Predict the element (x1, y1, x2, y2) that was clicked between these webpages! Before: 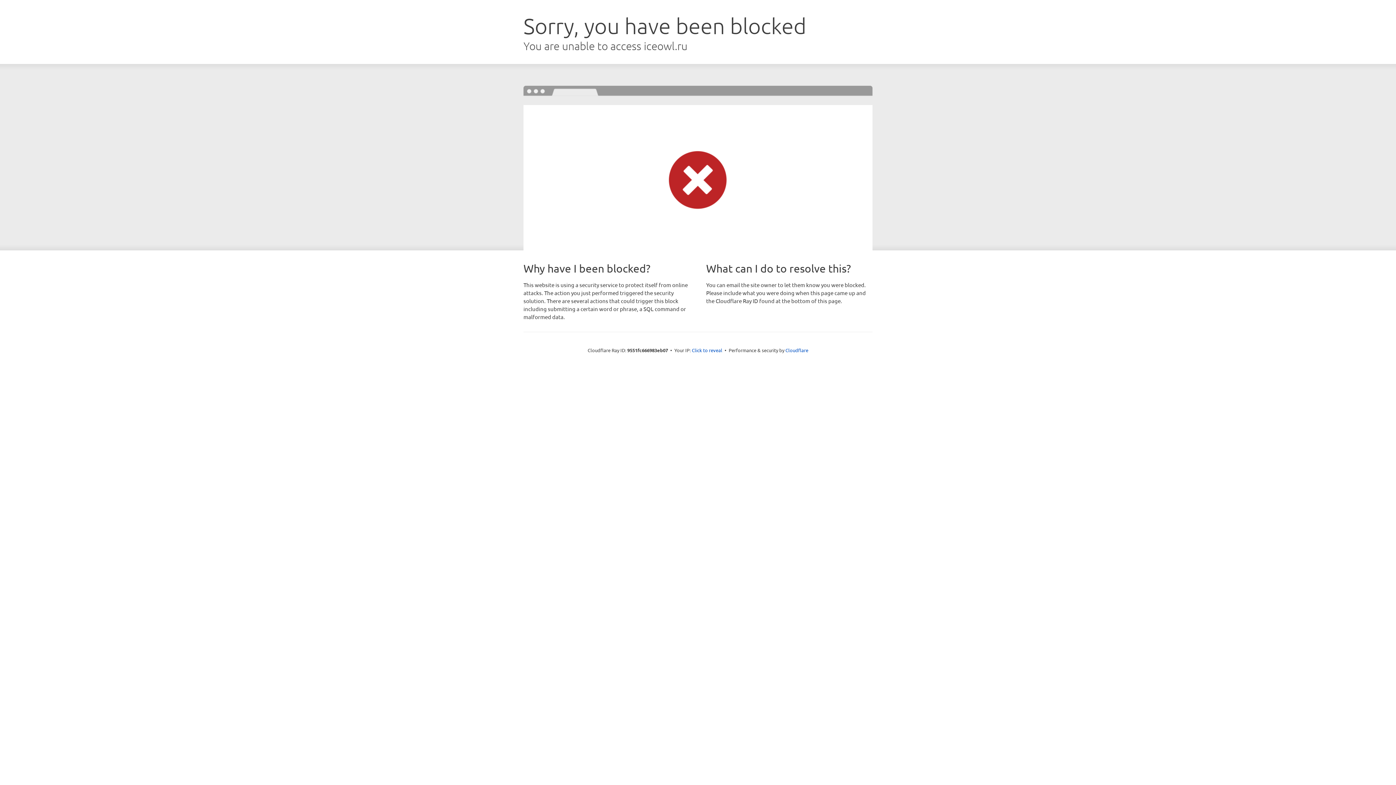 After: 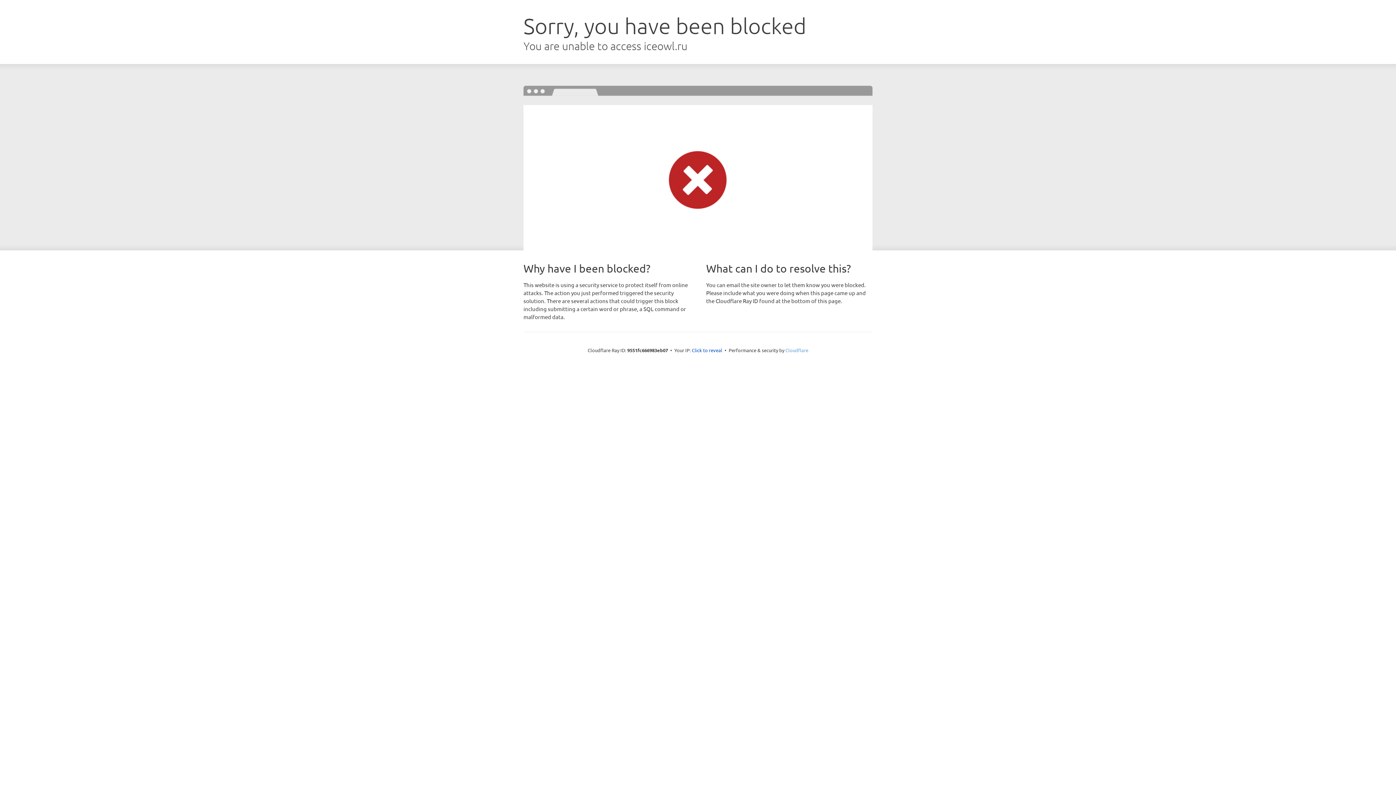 Action: bbox: (785, 347, 808, 353) label: Cloudflare